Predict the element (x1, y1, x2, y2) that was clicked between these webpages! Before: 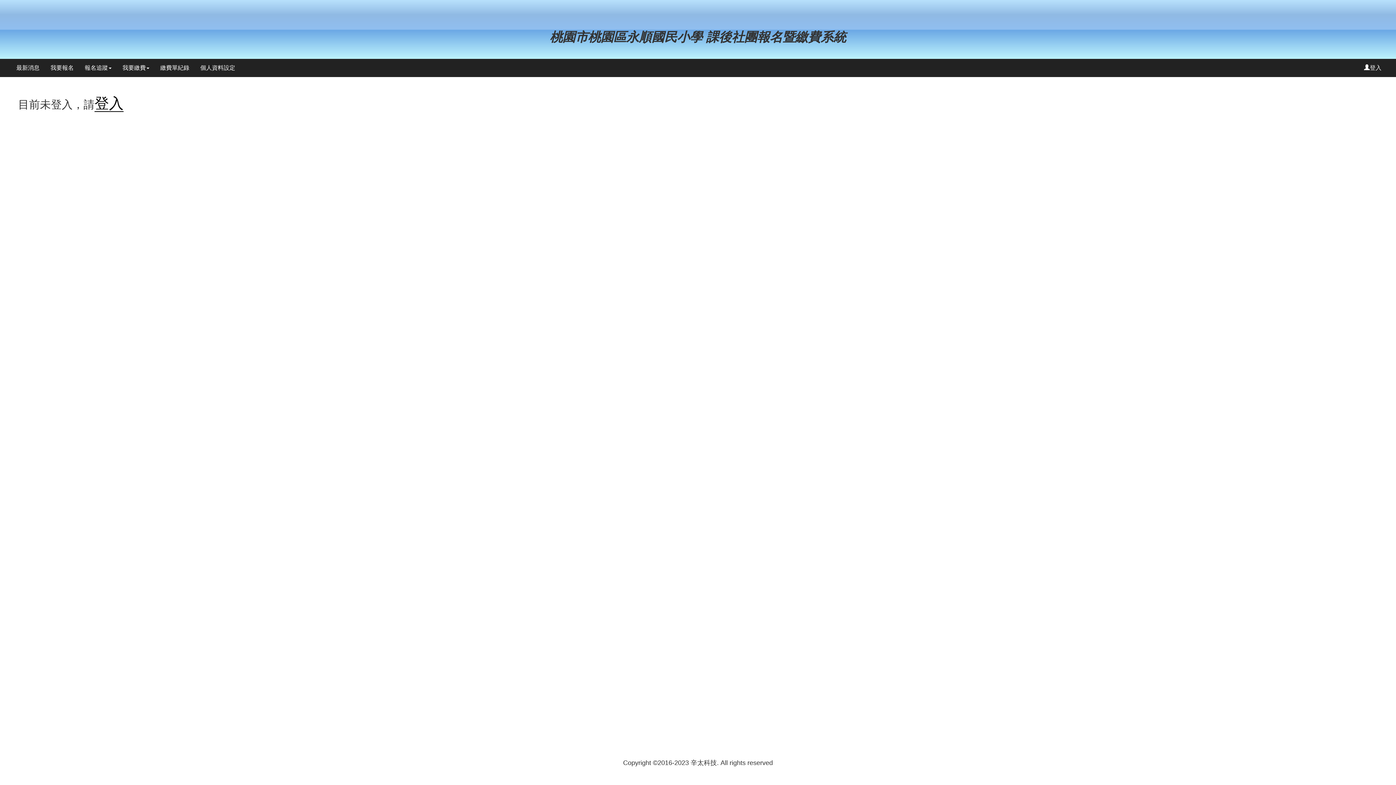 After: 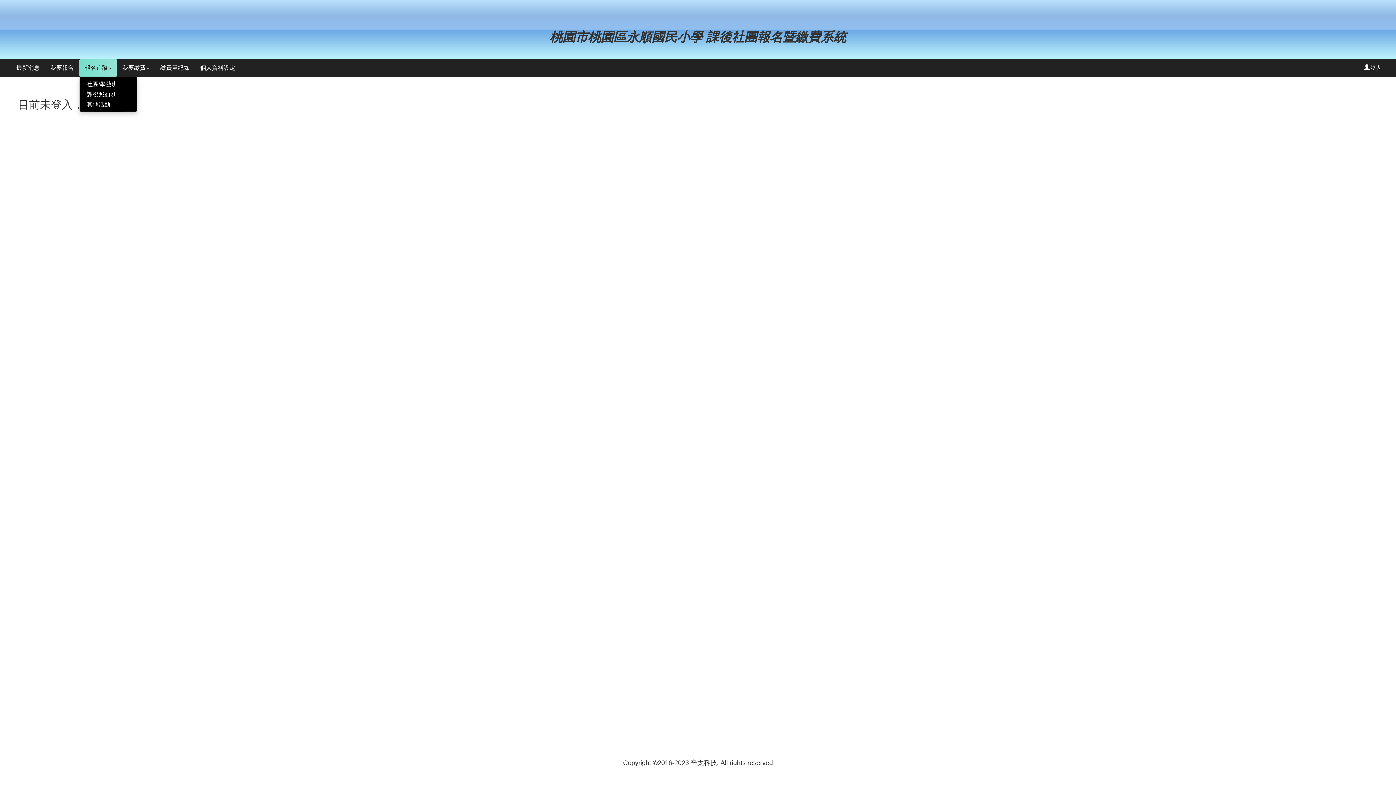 Action: label: 報名追蹤 bbox: (79, 58, 117, 77)